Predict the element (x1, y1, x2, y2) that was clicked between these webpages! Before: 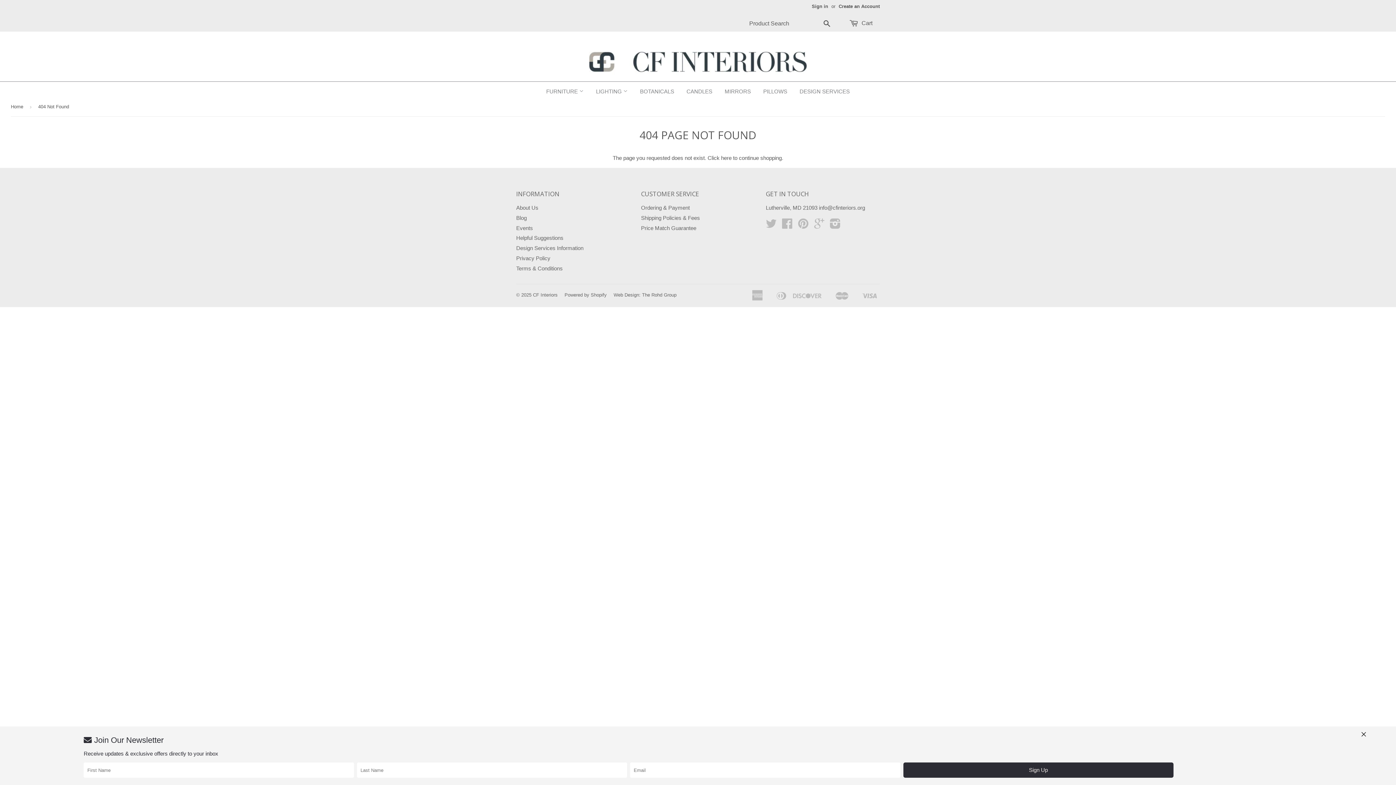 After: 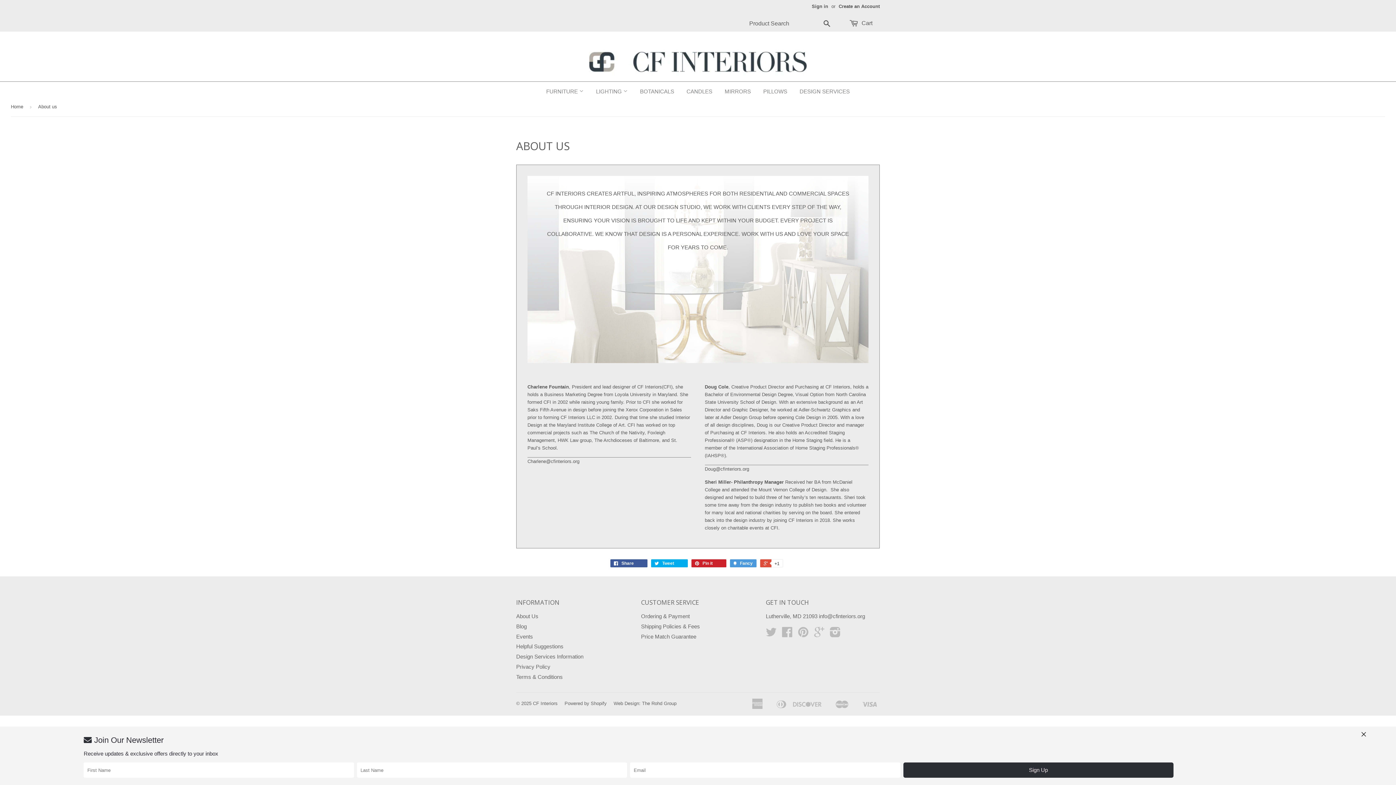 Action: bbox: (516, 204, 538, 210) label: About Us